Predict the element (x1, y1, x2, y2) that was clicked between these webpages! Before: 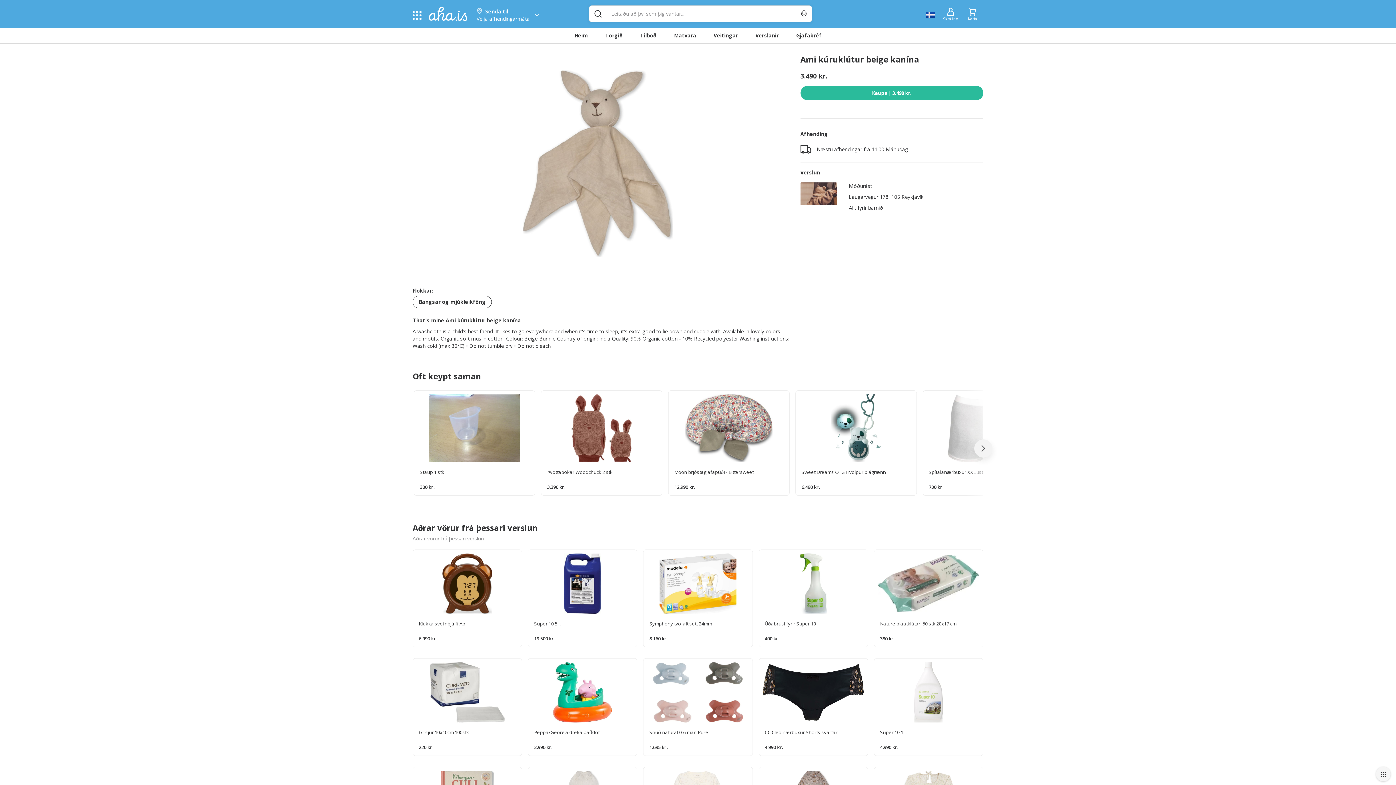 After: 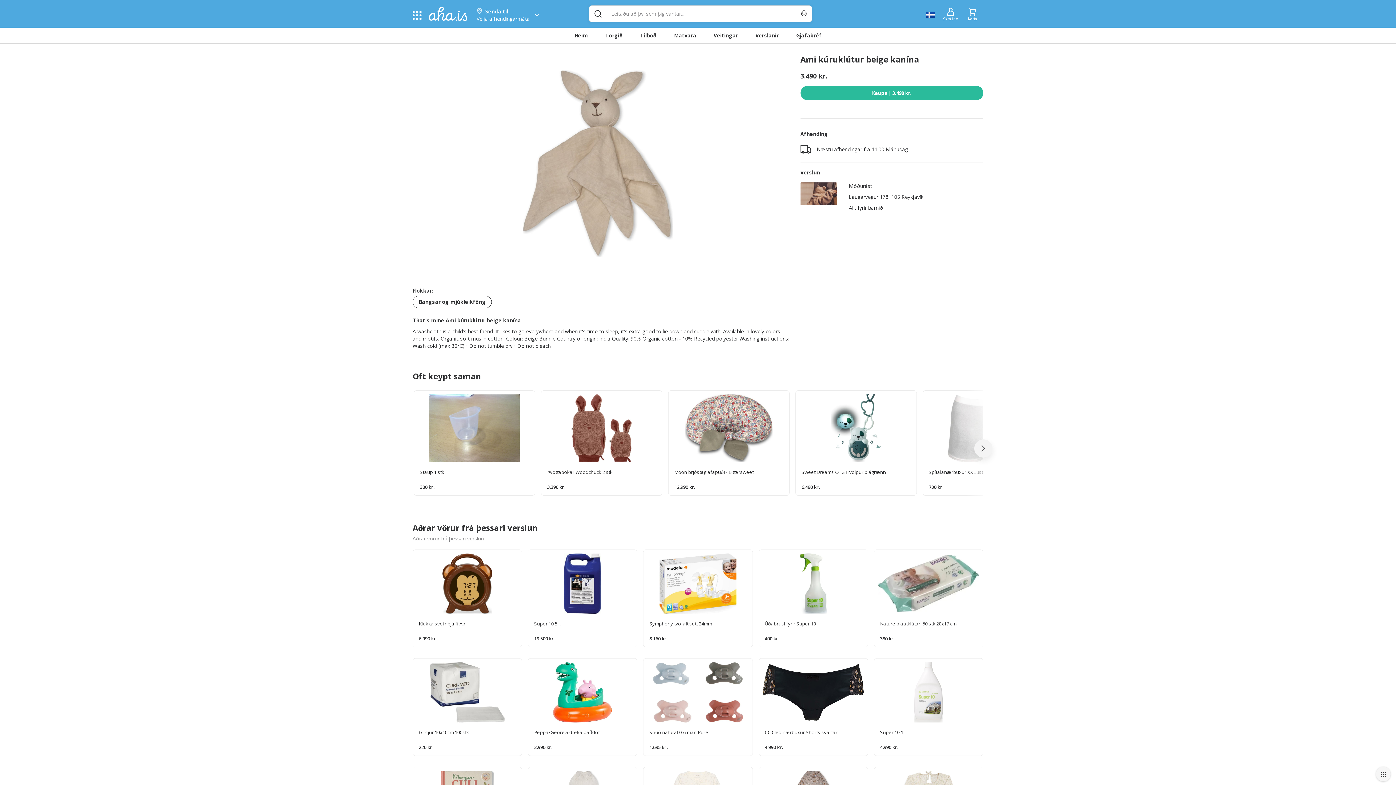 Action: bbox: (801, 10, 806, 17)